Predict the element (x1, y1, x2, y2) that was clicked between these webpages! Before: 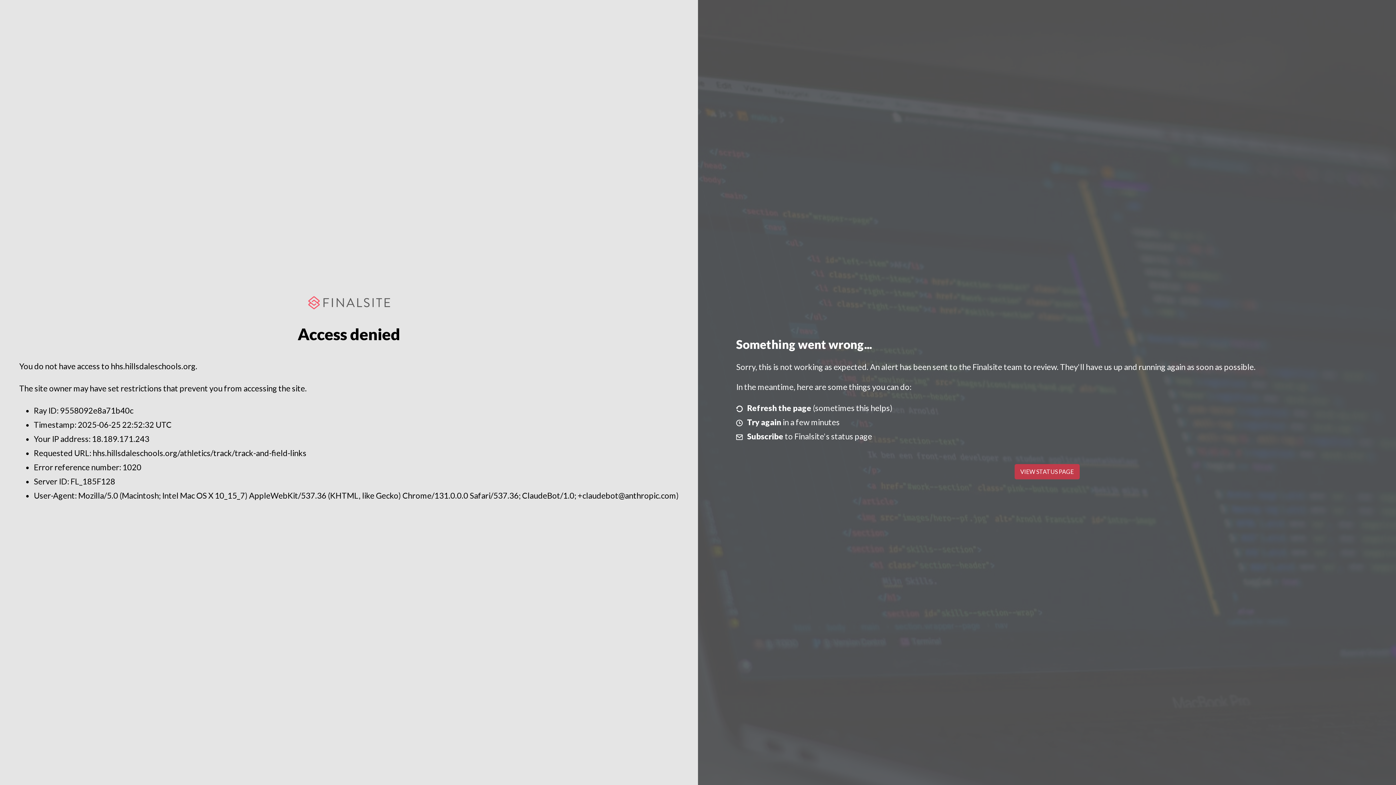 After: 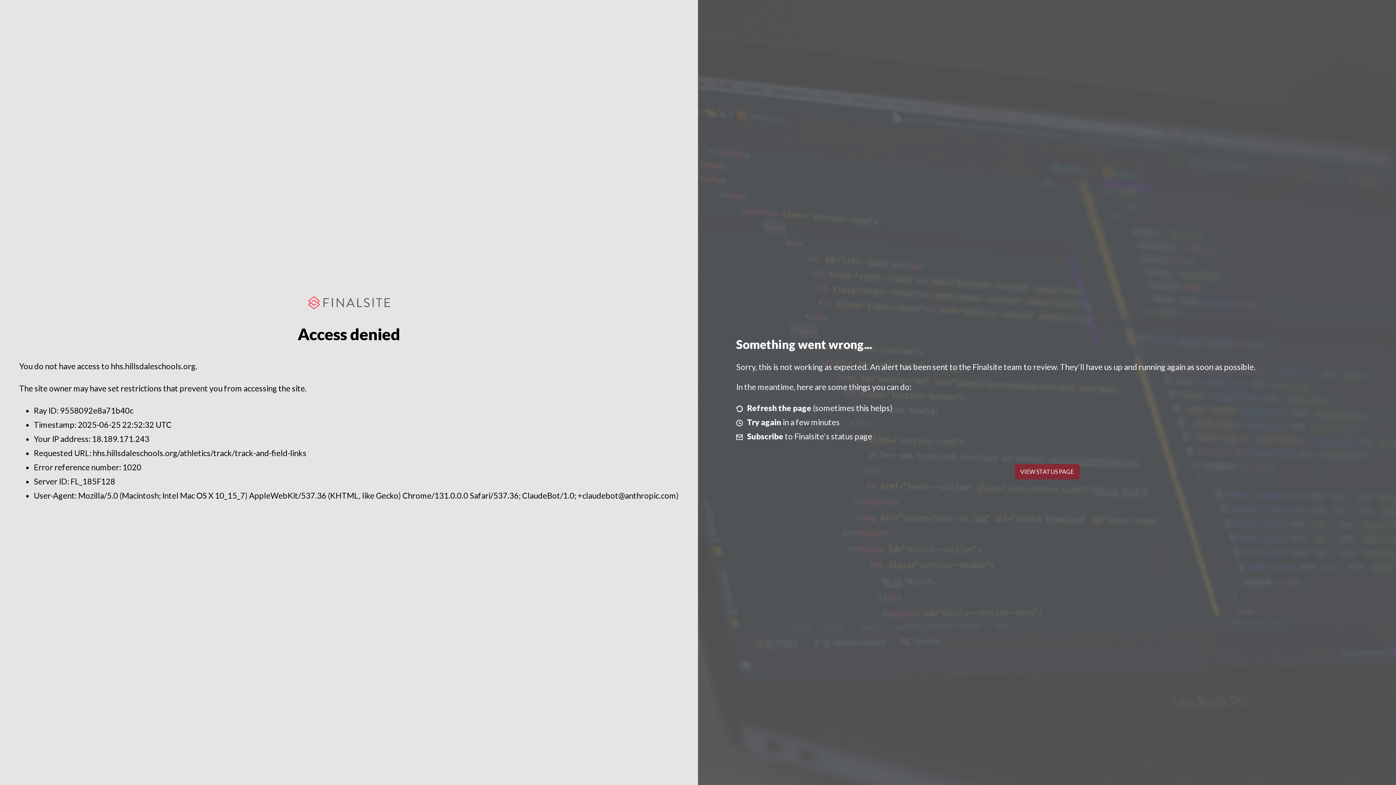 Action: label: VIEW STATUS PAGE bbox: (1014, 464, 1079, 479)